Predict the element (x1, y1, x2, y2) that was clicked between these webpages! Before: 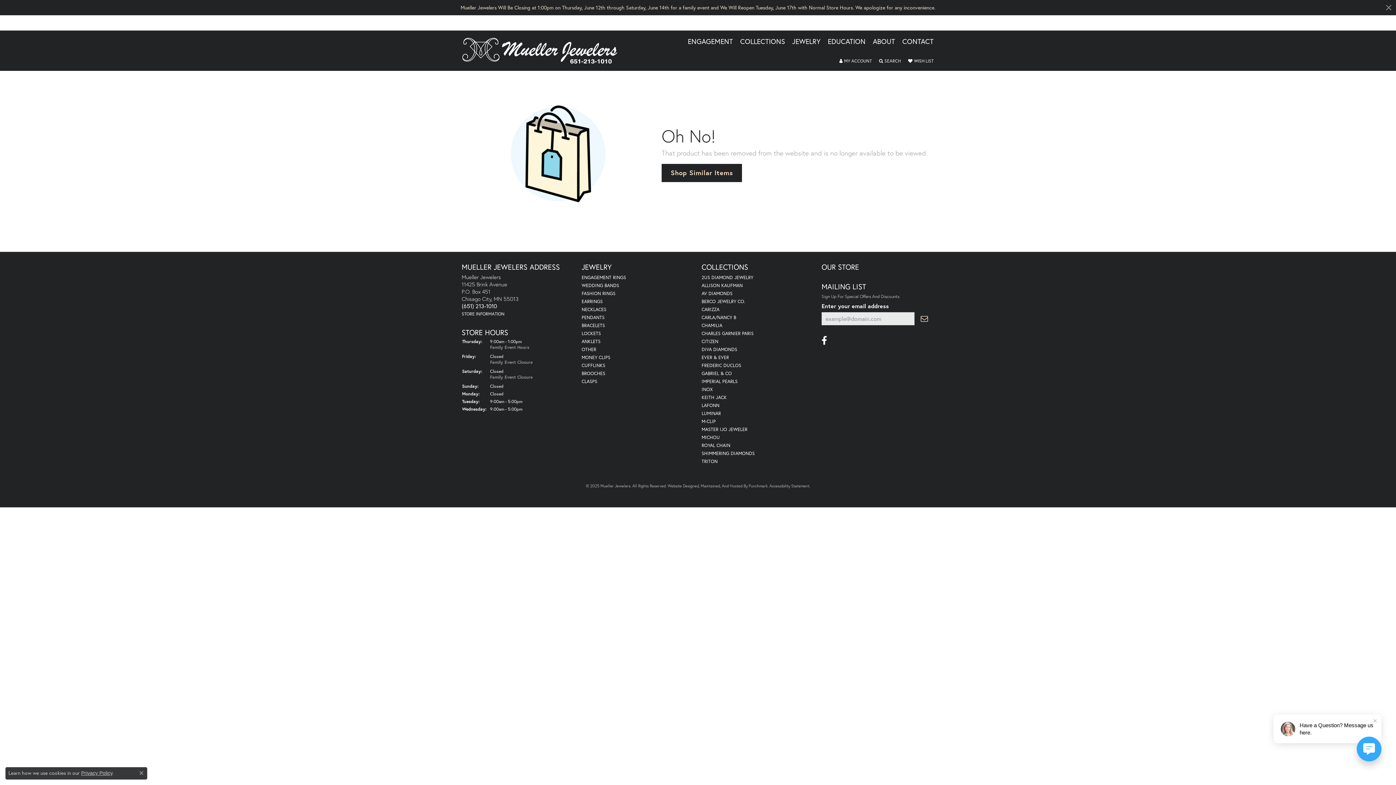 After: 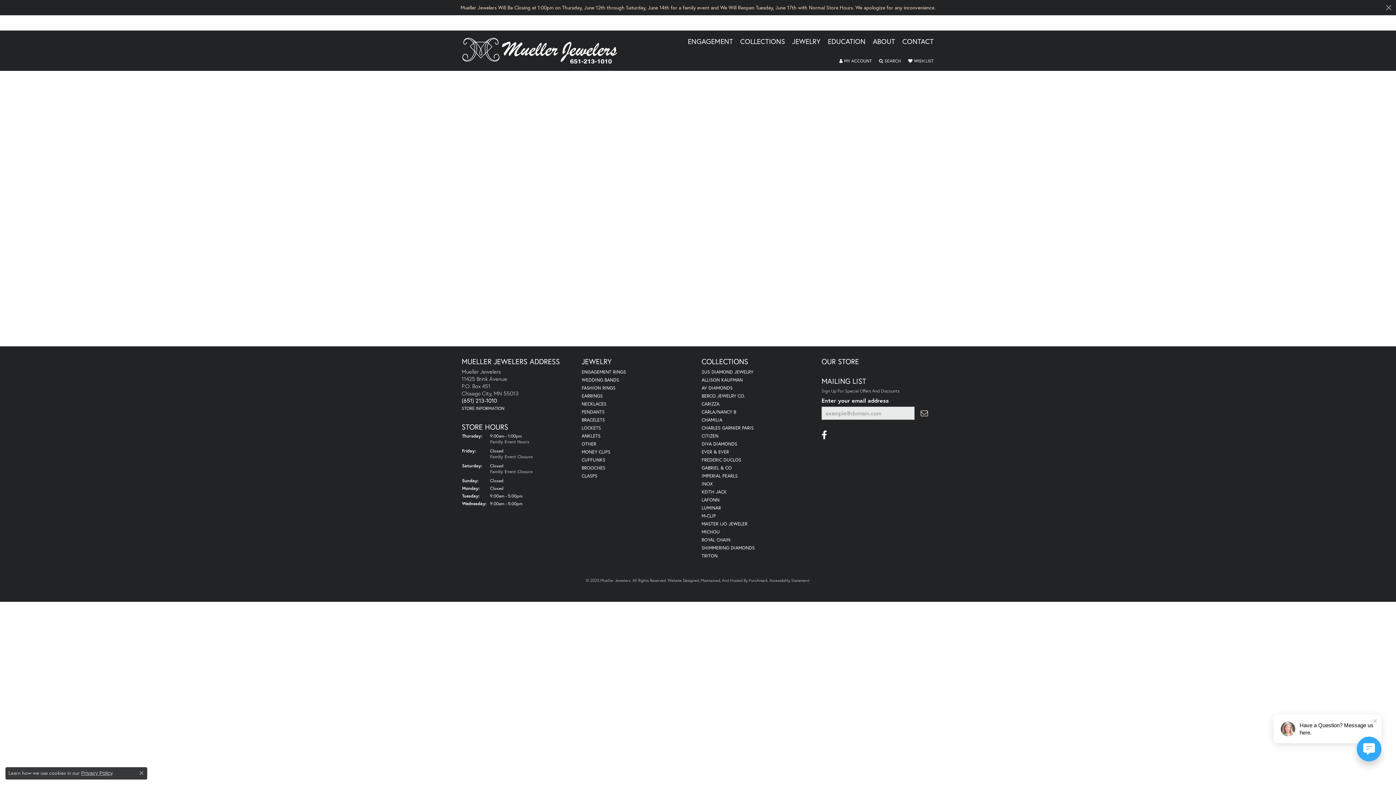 Action: label: GABRIEL & CO bbox: (701, 370, 732, 376)